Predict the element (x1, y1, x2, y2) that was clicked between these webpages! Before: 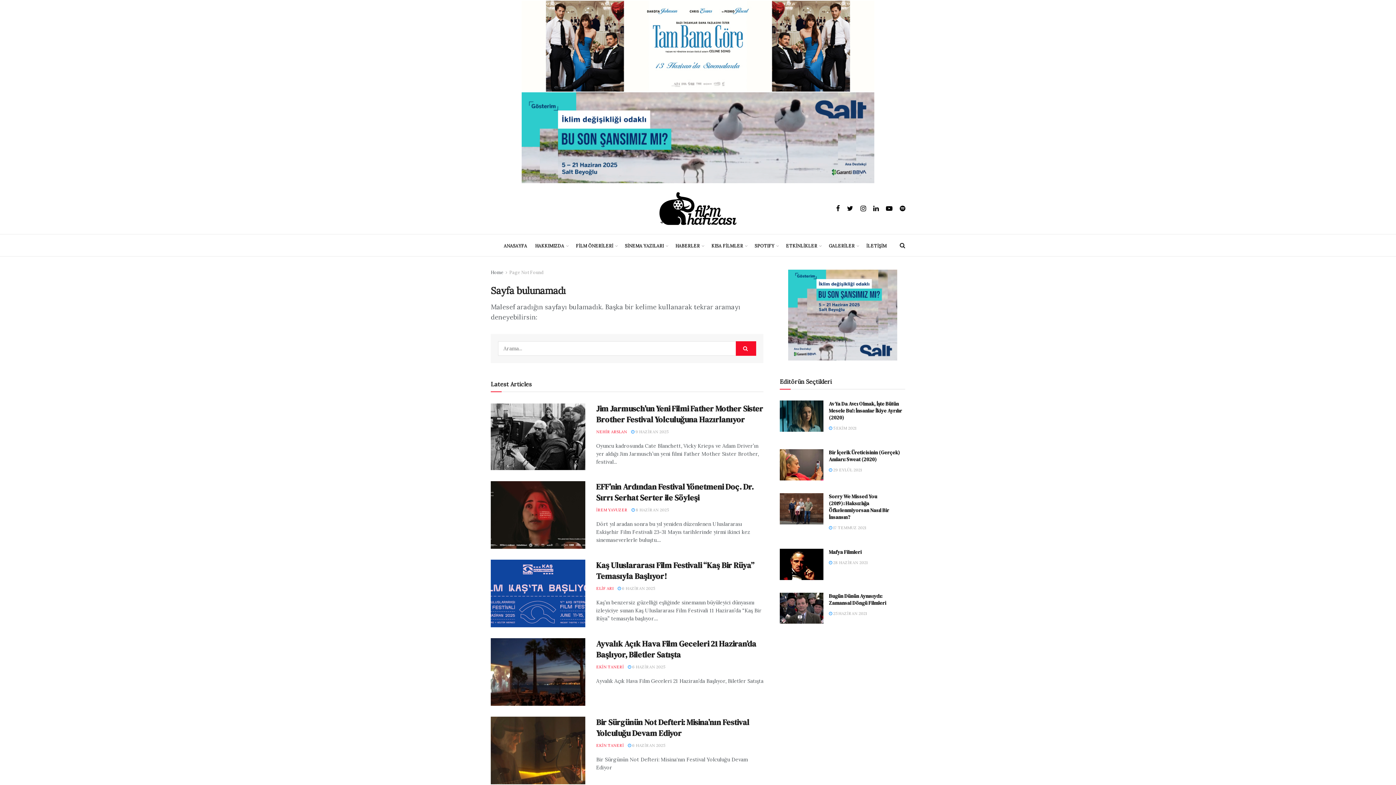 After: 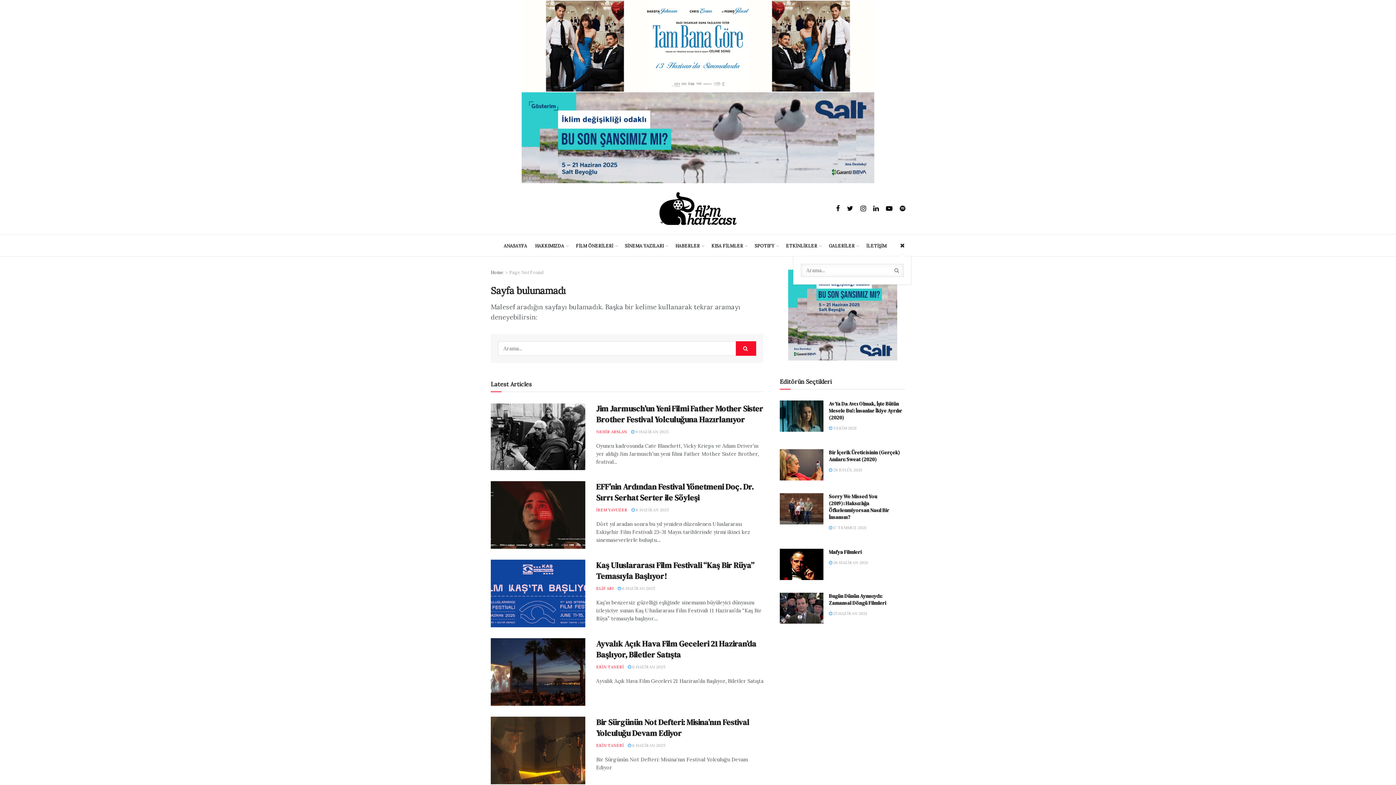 Action: bbox: (900, 234, 905, 256)